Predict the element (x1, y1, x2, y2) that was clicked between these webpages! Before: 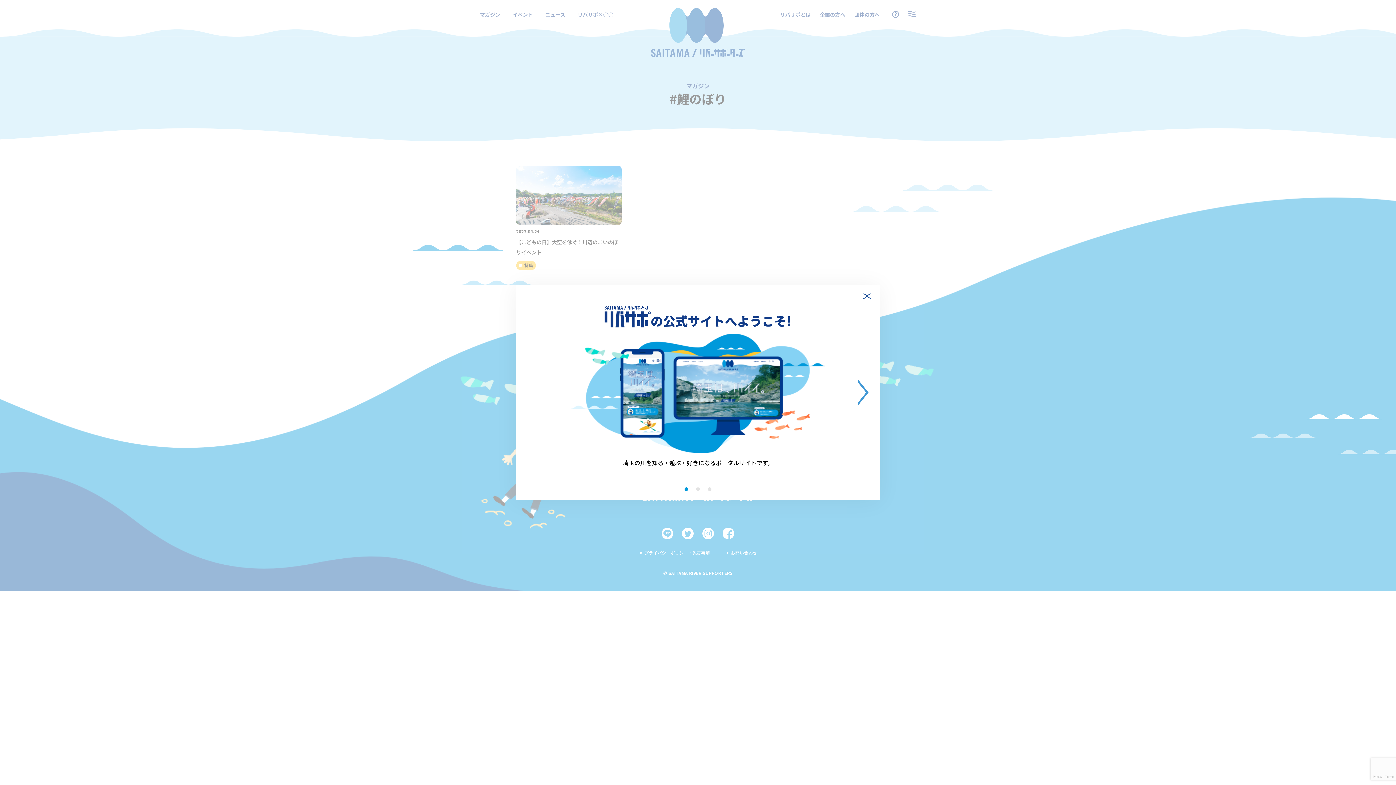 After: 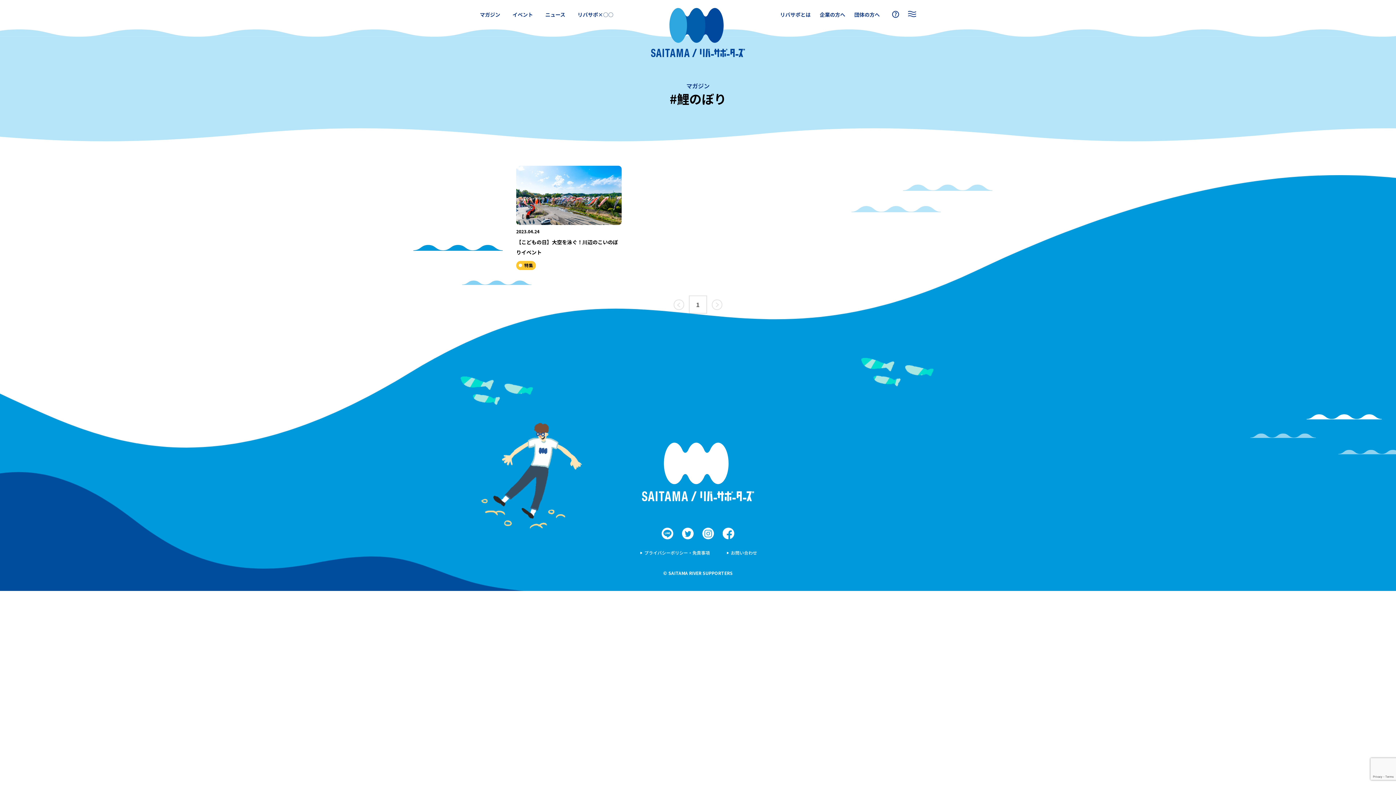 Action: bbox: (858, 287, 876, 305)